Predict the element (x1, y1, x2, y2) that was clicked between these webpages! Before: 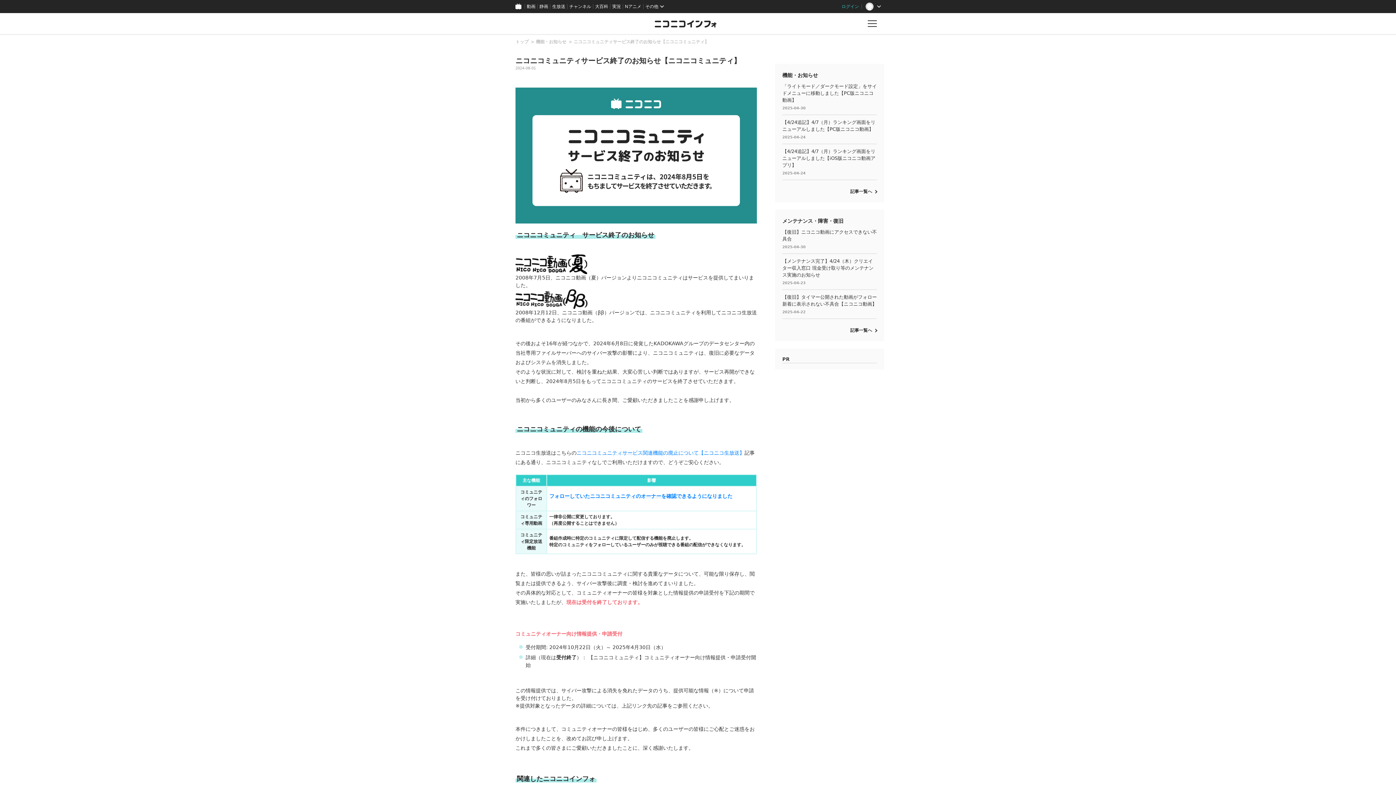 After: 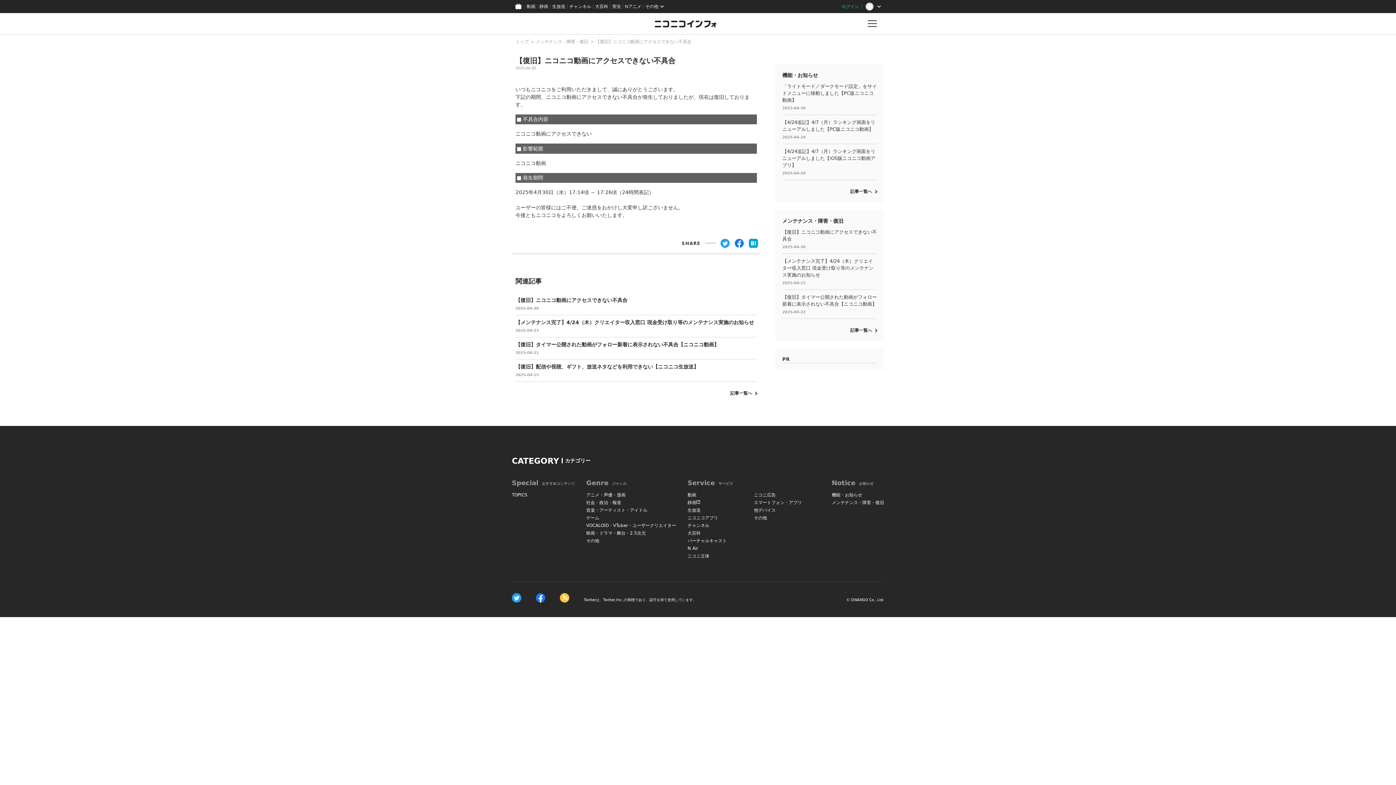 Action: label: 【復旧】ニコニコ動画にアクセスできない不具合

2025-04-30 bbox: (782, 225, 877, 253)